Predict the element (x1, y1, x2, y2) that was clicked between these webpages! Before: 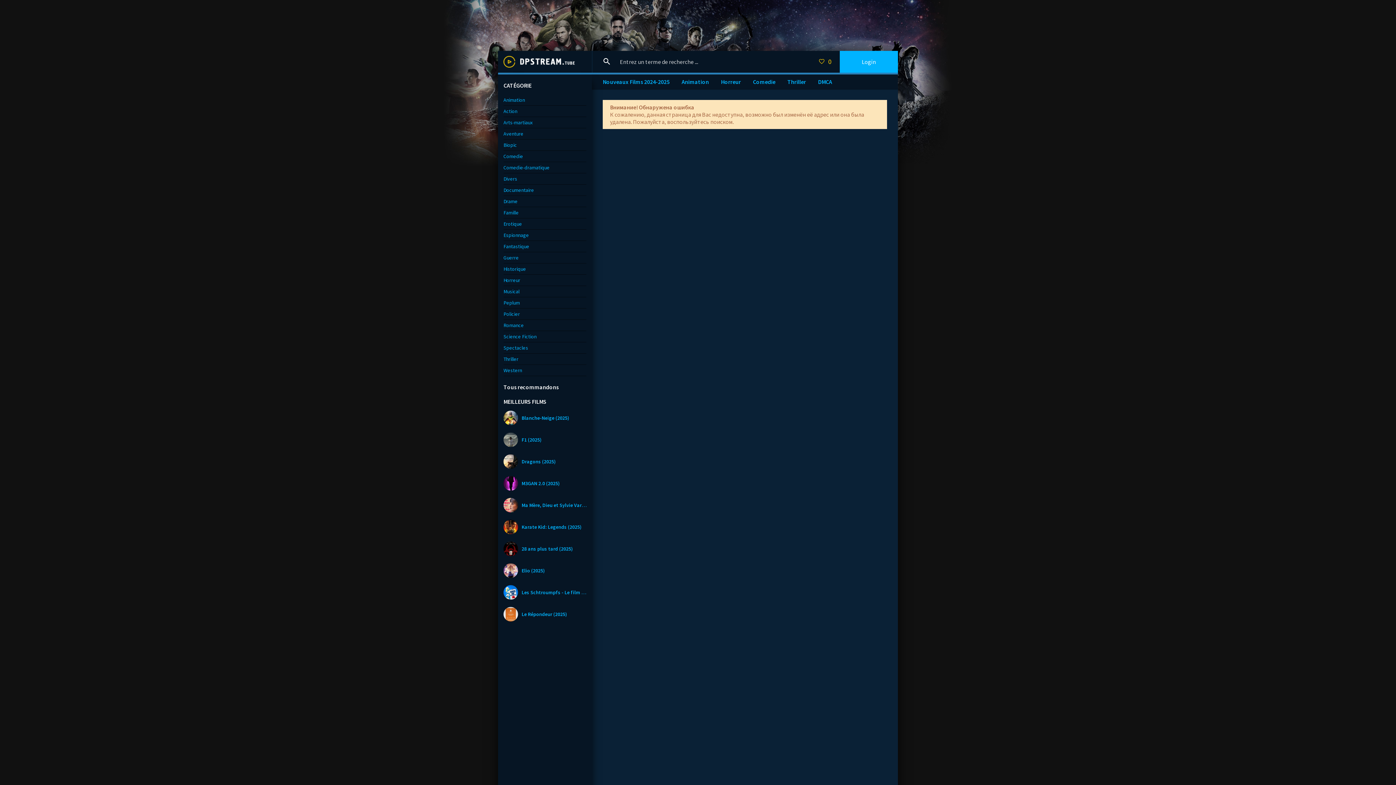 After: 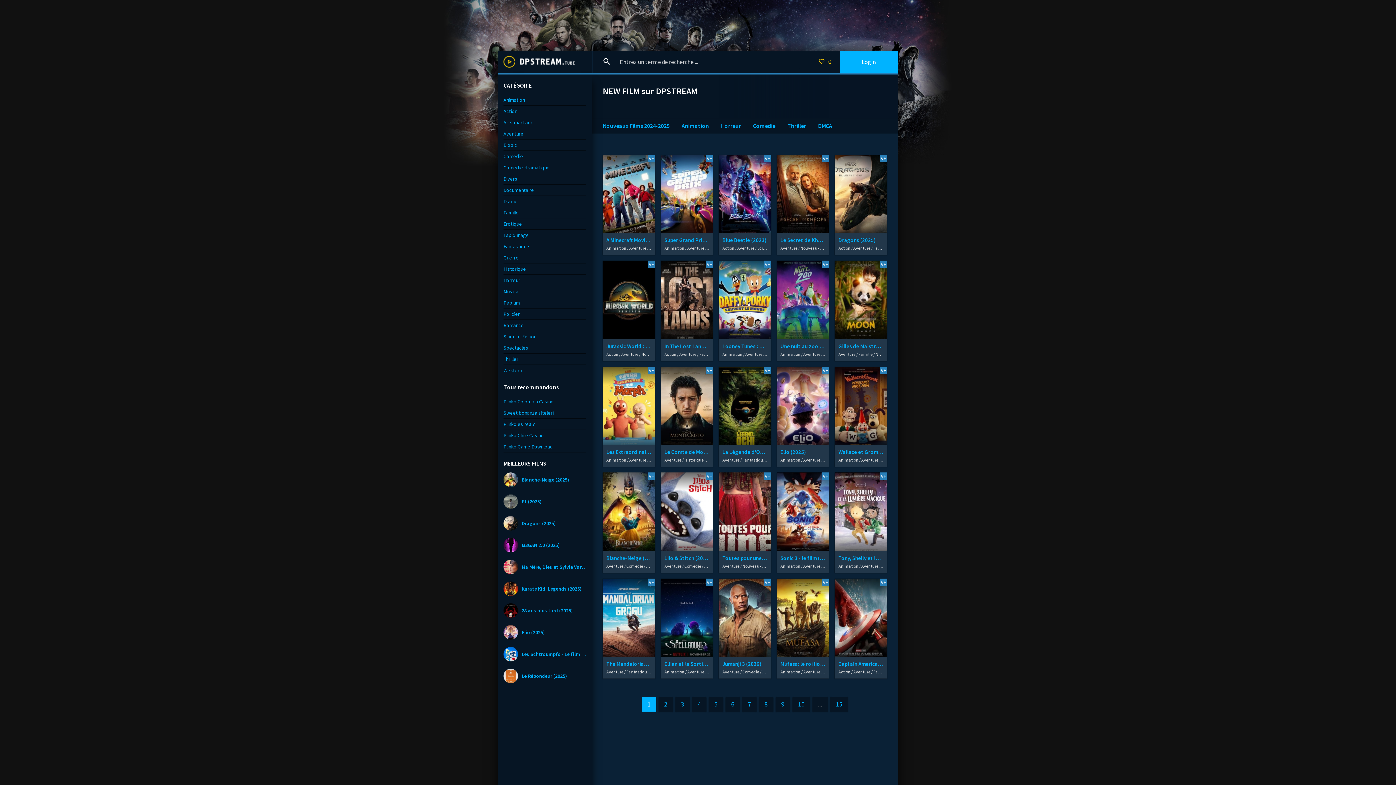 Action: label: Aventure bbox: (503, 128, 586, 139)